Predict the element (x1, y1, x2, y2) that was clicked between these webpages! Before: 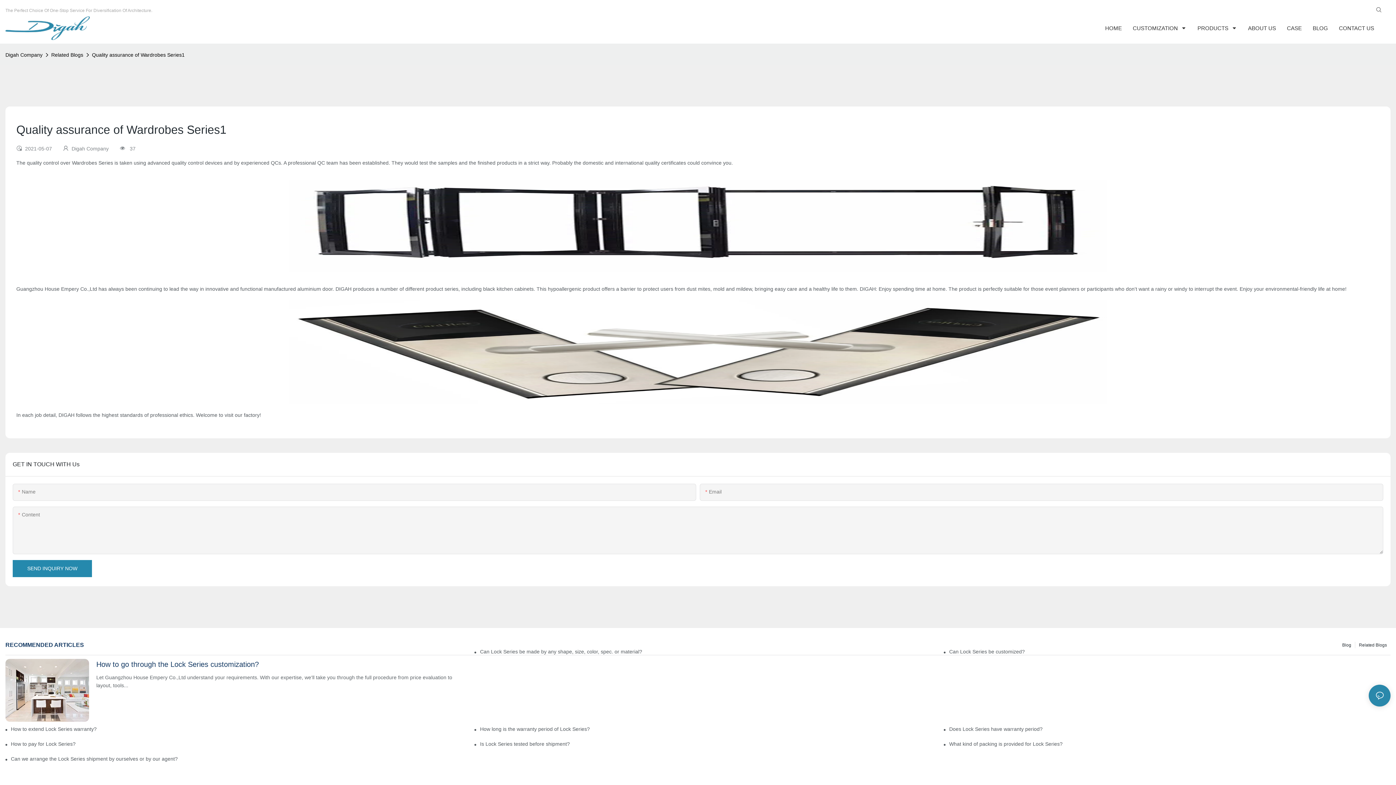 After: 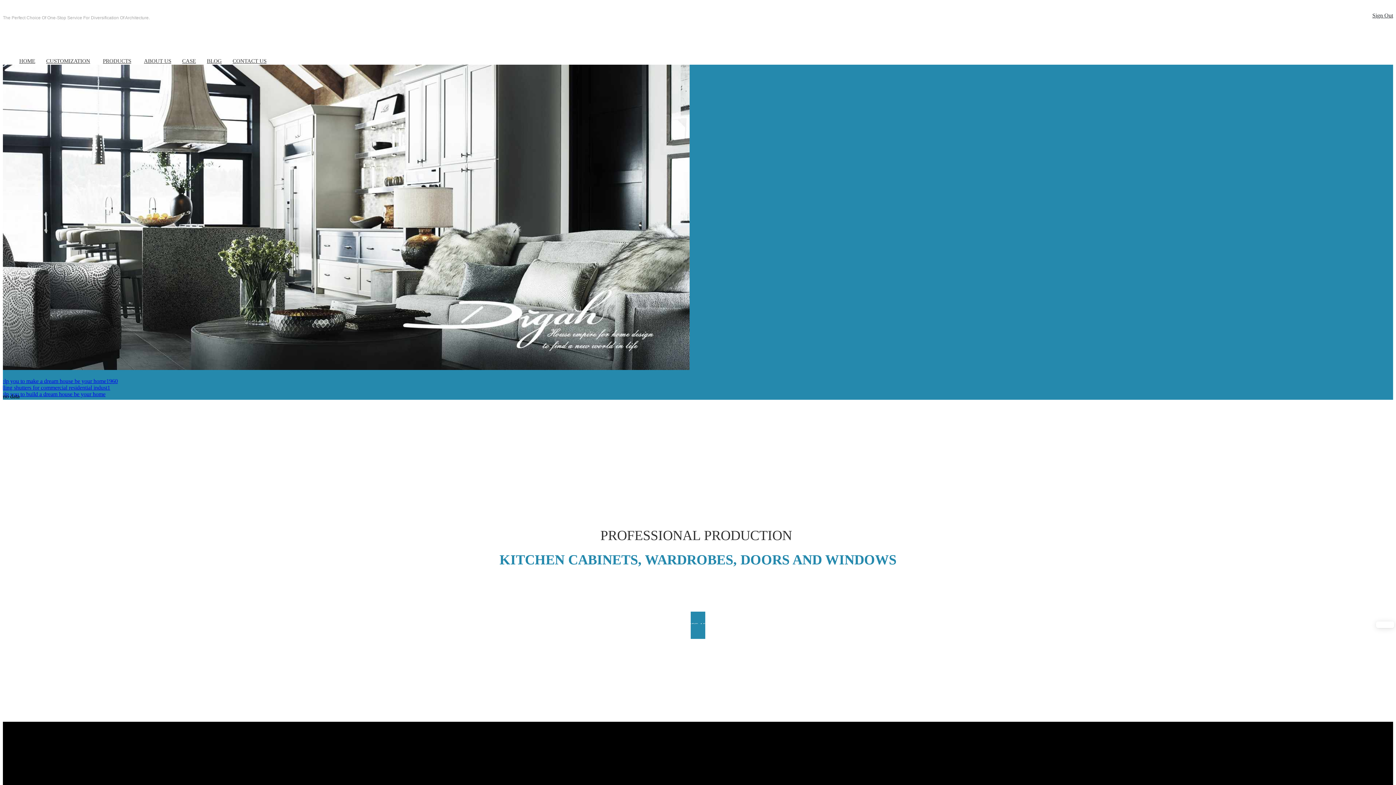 Action: label: HOME bbox: (1100, 16, 1127, 39)